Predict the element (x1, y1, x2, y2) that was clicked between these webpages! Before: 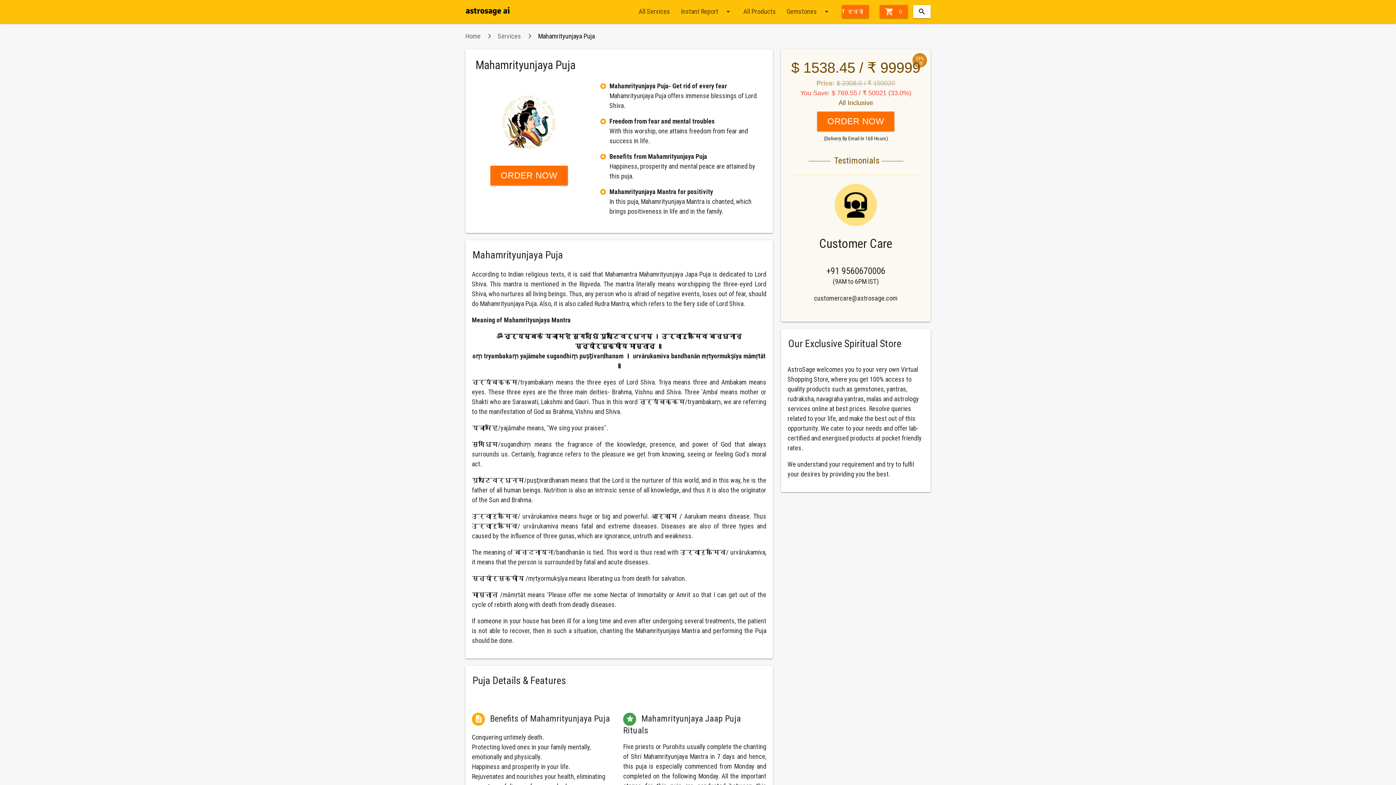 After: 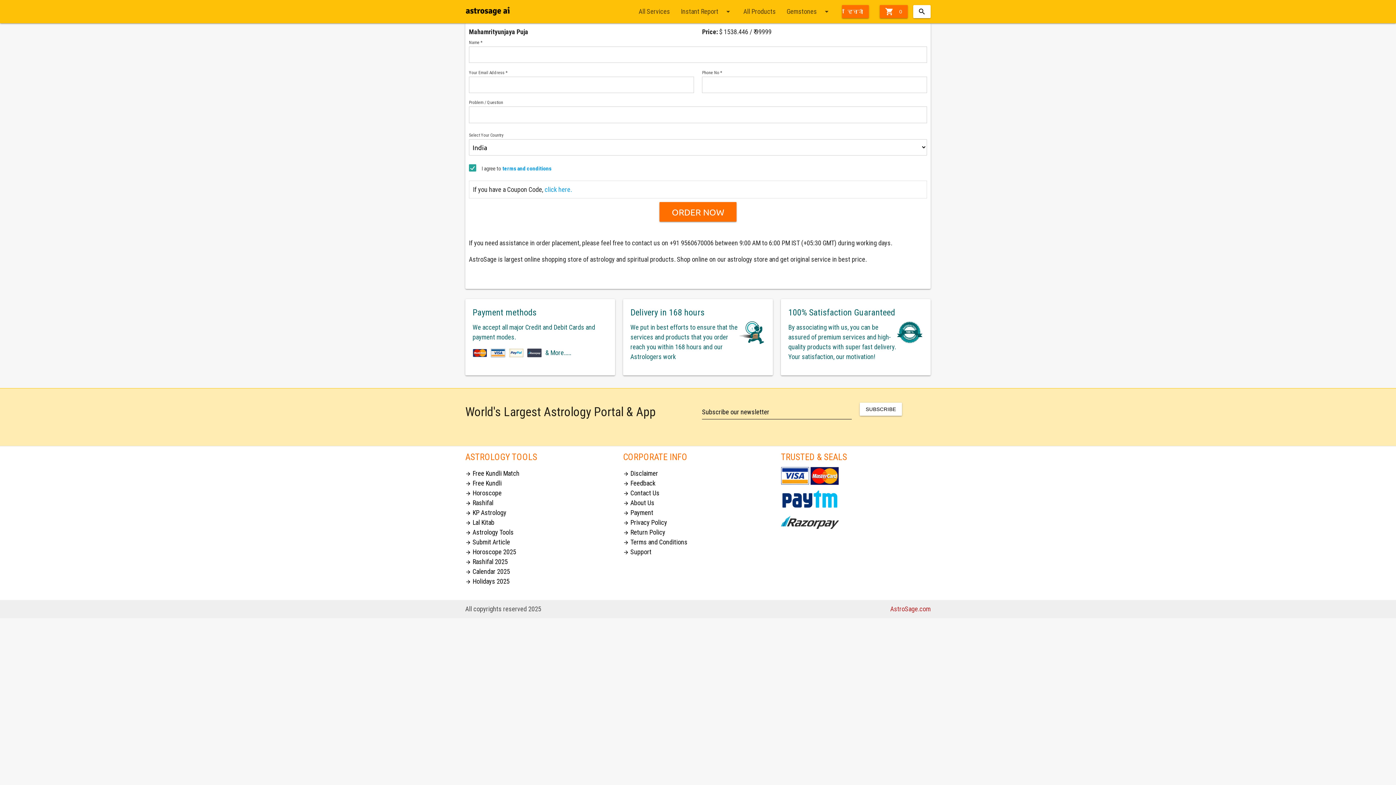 Action: bbox: (817, 111, 894, 131) label: ORDER NOW